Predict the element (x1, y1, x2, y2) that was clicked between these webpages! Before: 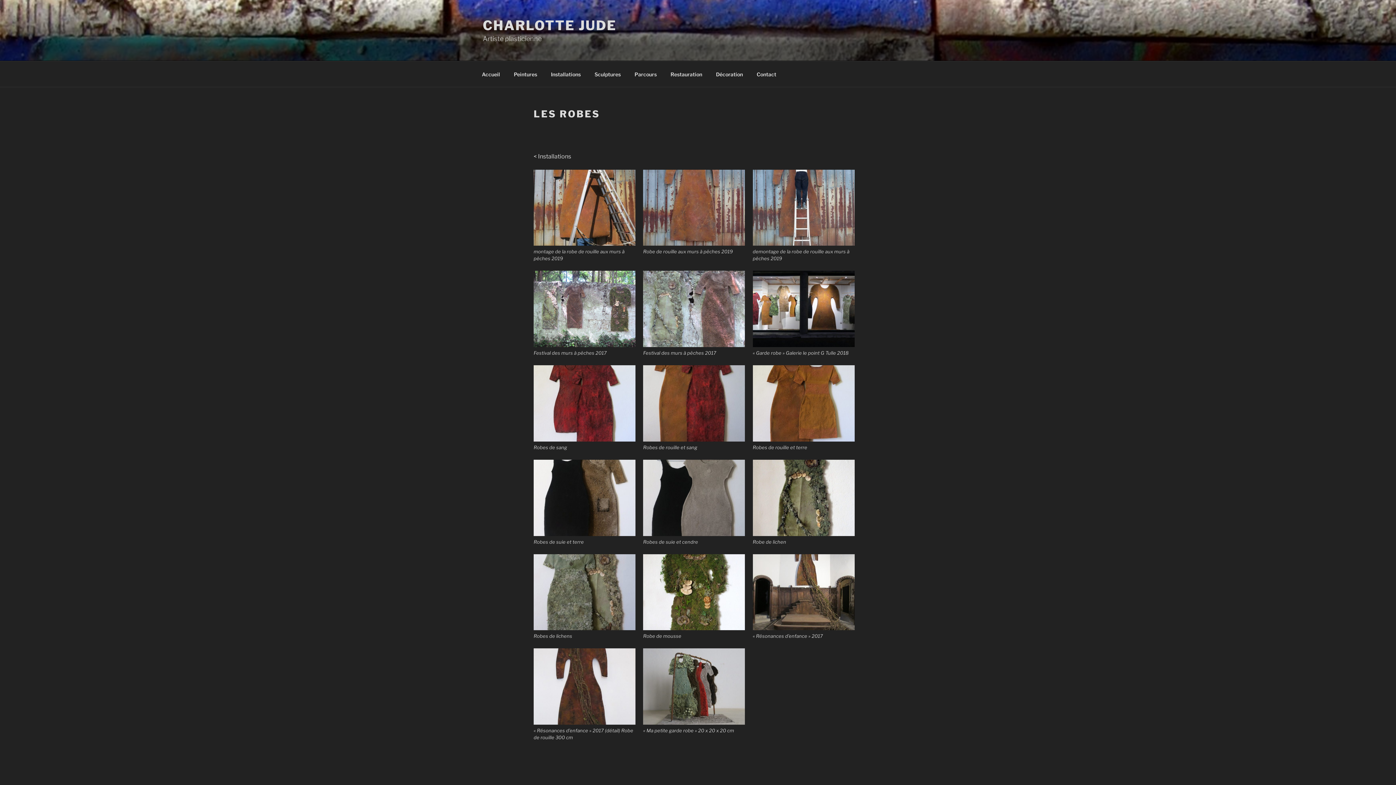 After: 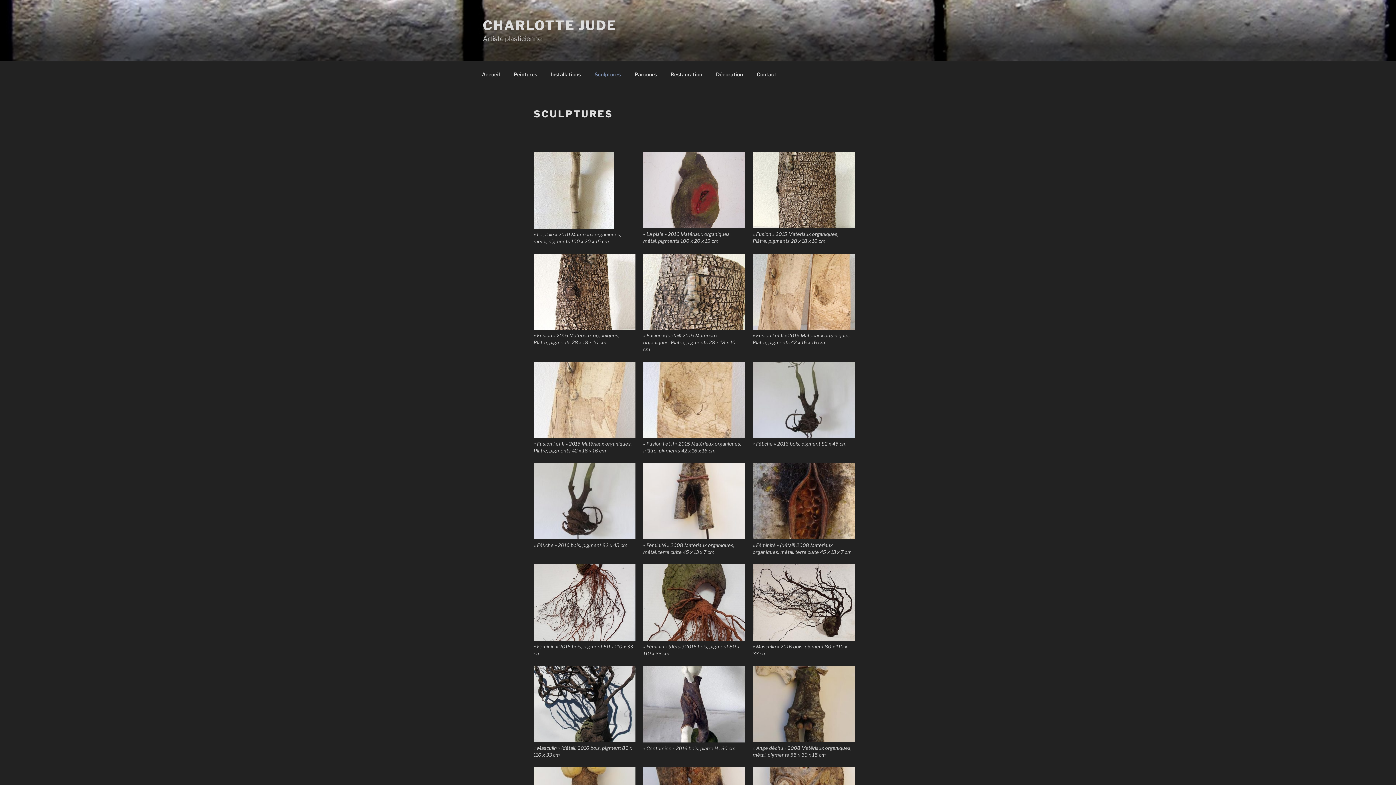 Action: bbox: (588, 65, 627, 83) label: Sculptures